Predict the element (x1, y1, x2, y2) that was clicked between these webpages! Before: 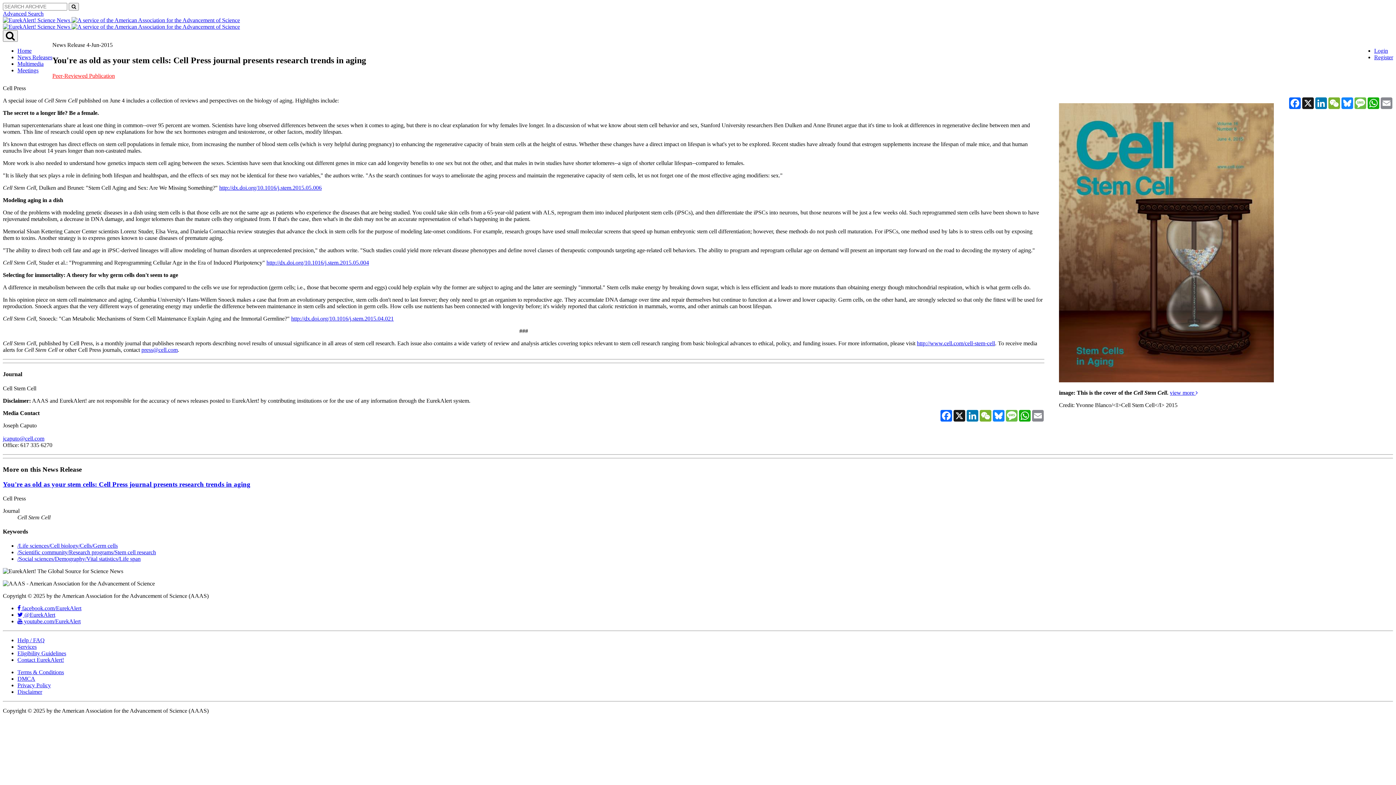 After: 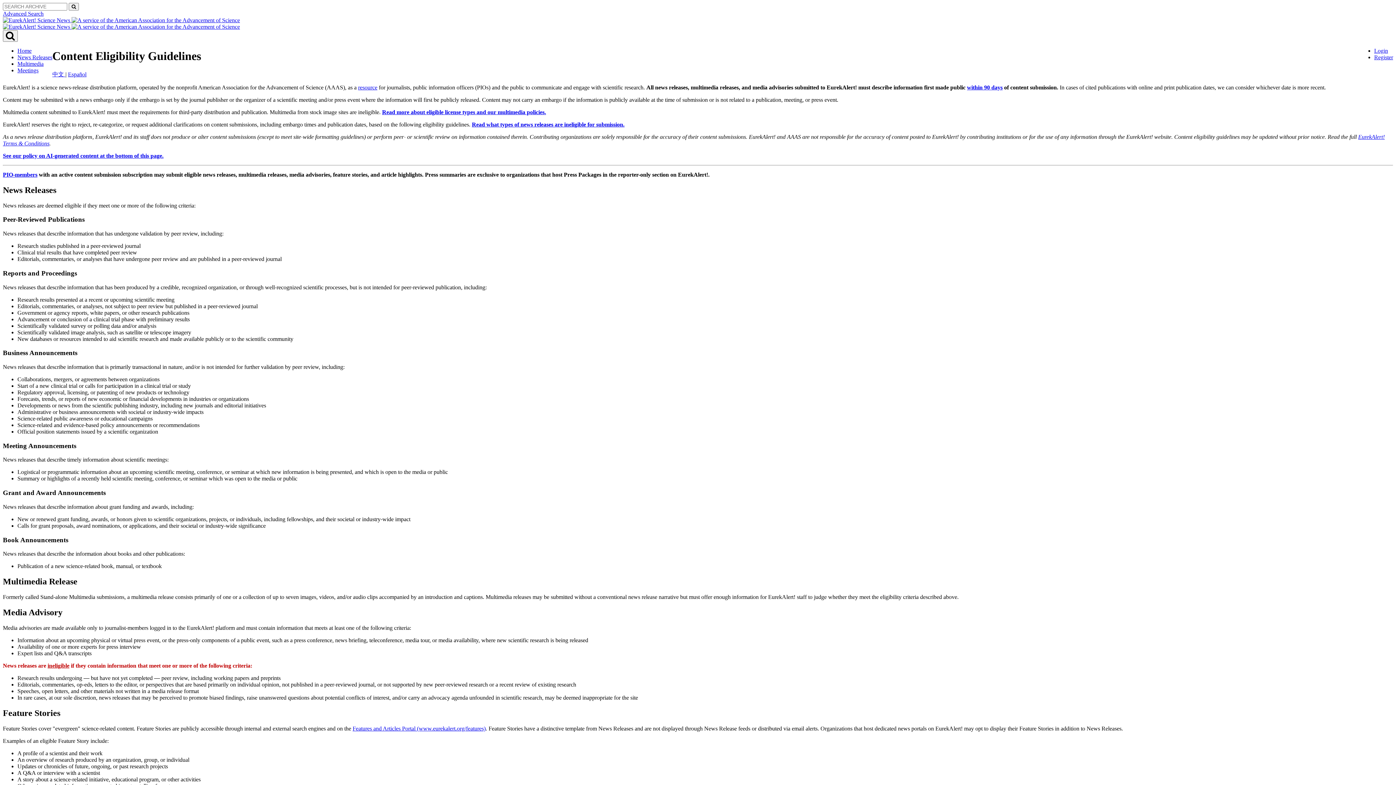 Action: bbox: (17, 650, 66, 656) label: Eligibility Guidelines